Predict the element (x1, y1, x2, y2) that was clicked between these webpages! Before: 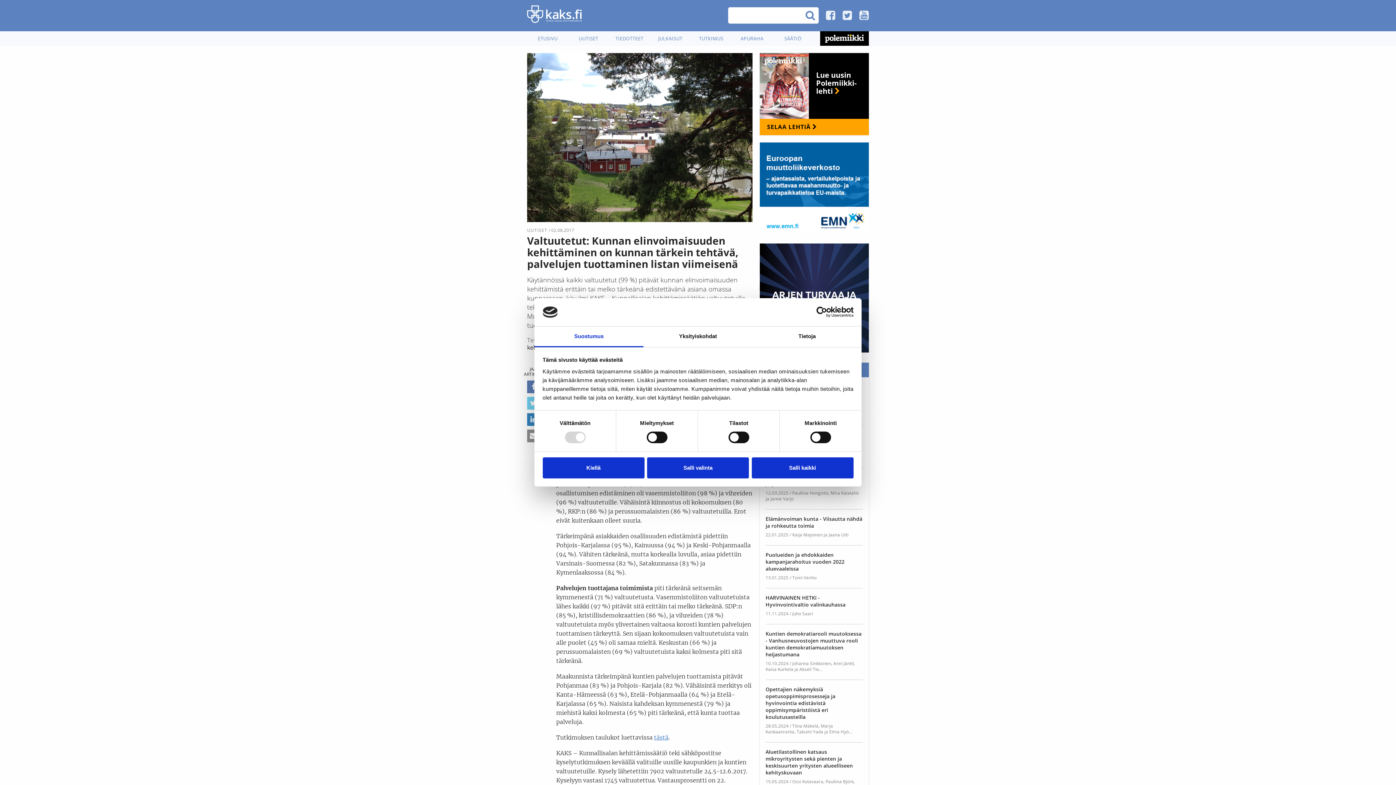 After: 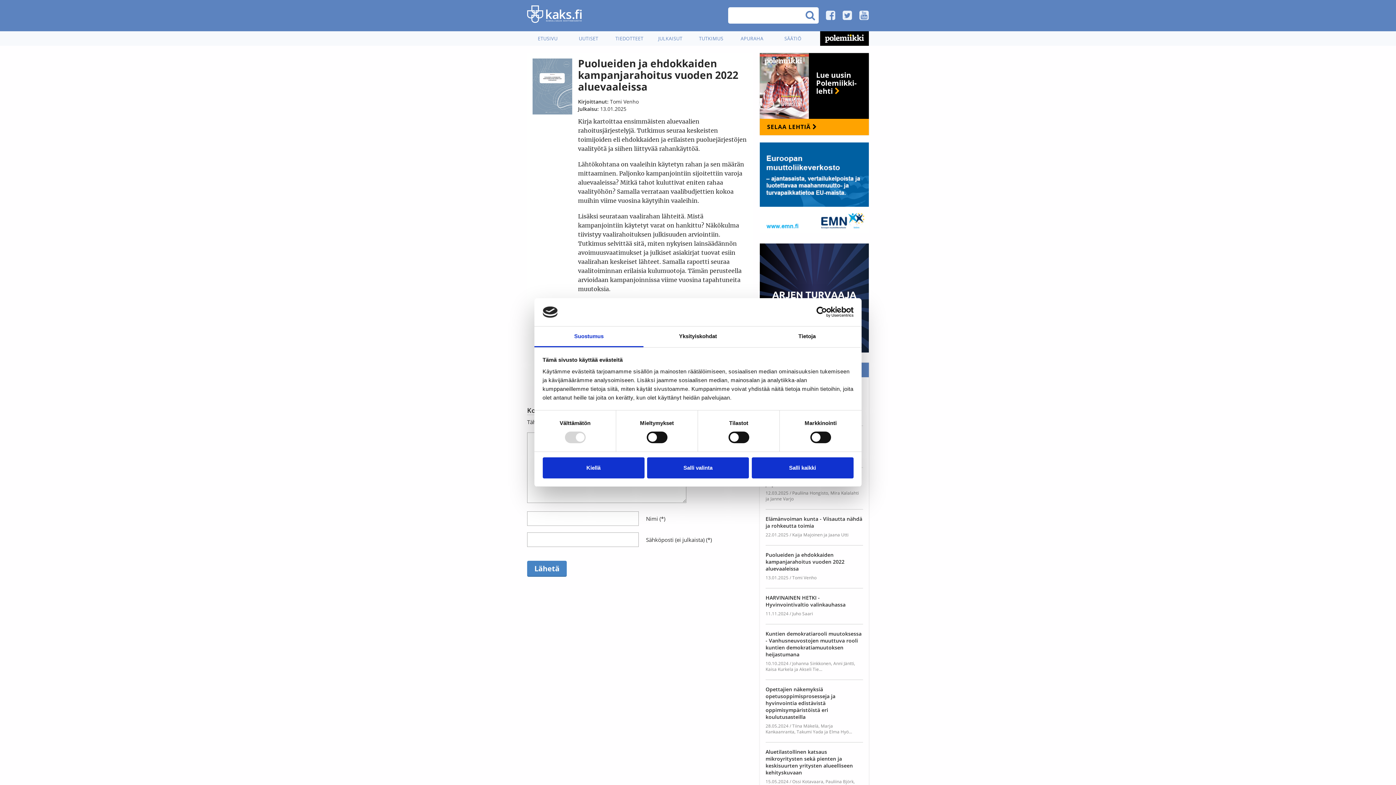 Action: bbox: (765, 551, 863, 580) label: Puolueiden ja ehdokkaiden kampanjarahoitus vuoden 2022 aluevaaleissa

13.01.2025 / Tomi Venho